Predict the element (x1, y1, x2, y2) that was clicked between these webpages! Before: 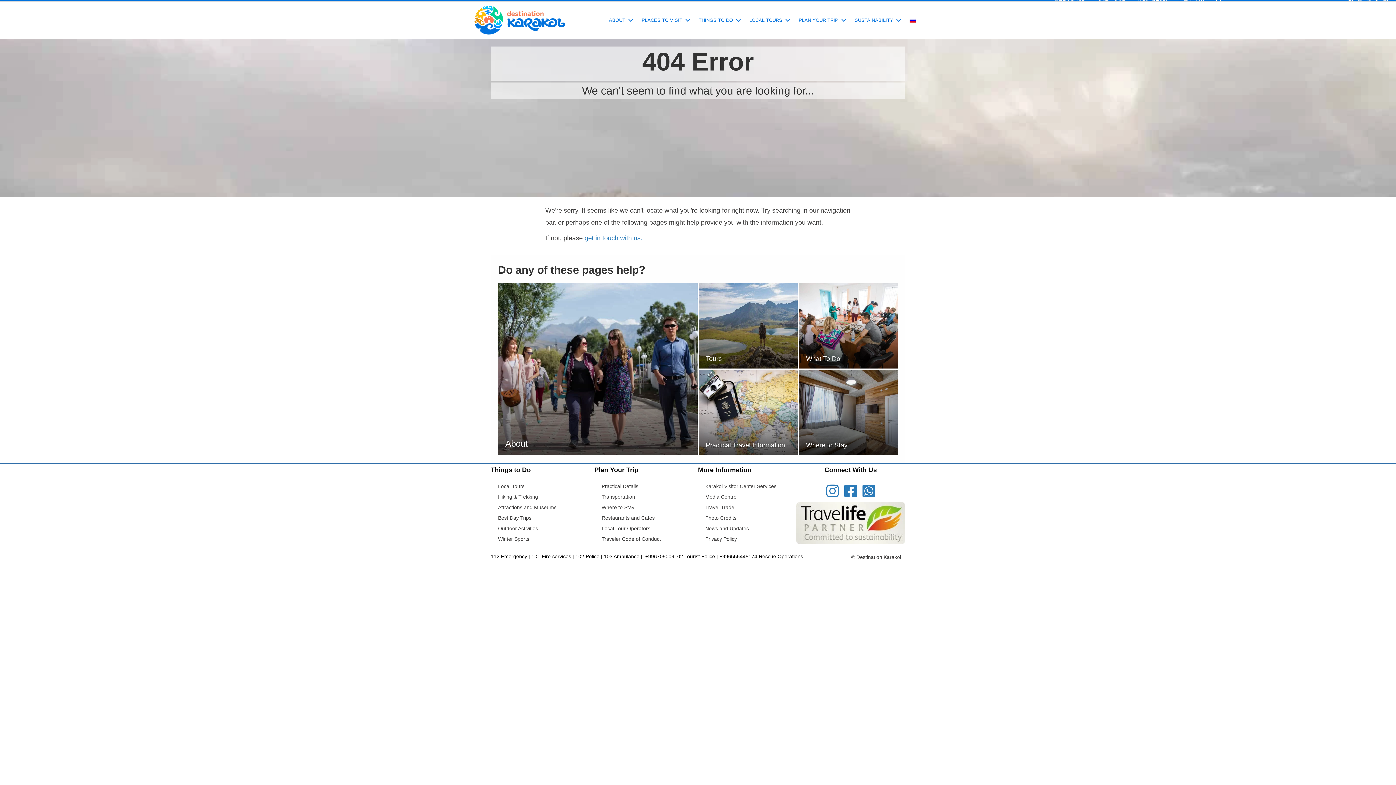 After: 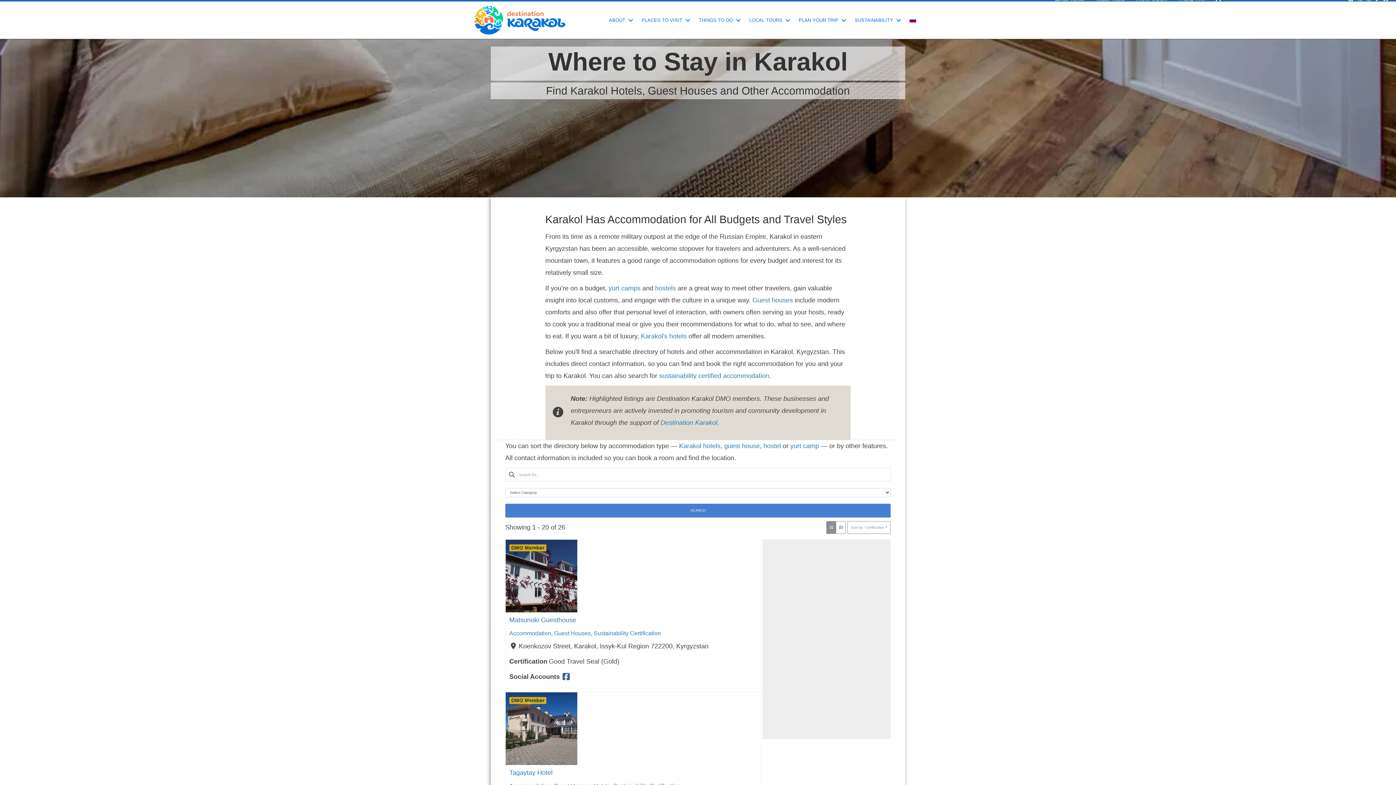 Action: label: Where to Stay bbox: (600, 503, 696, 512)